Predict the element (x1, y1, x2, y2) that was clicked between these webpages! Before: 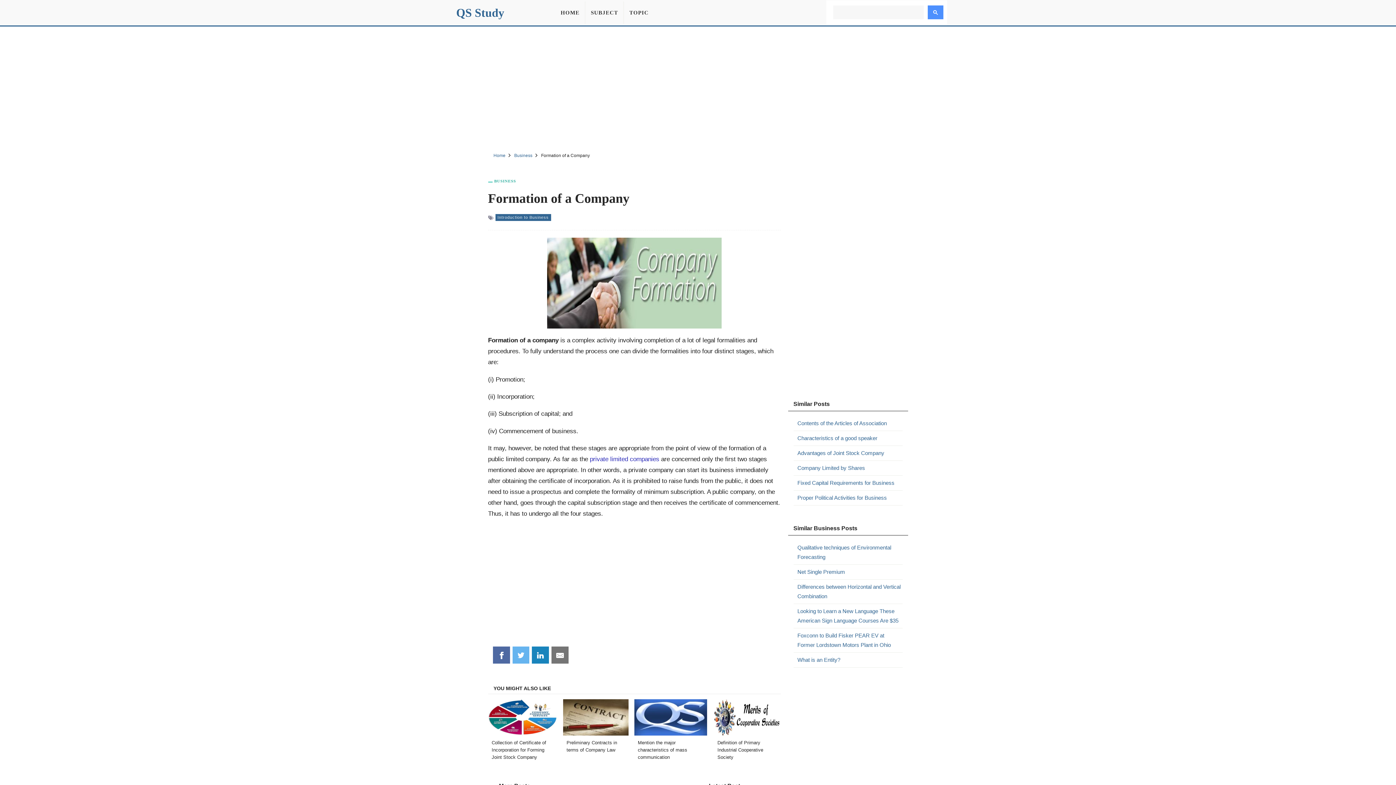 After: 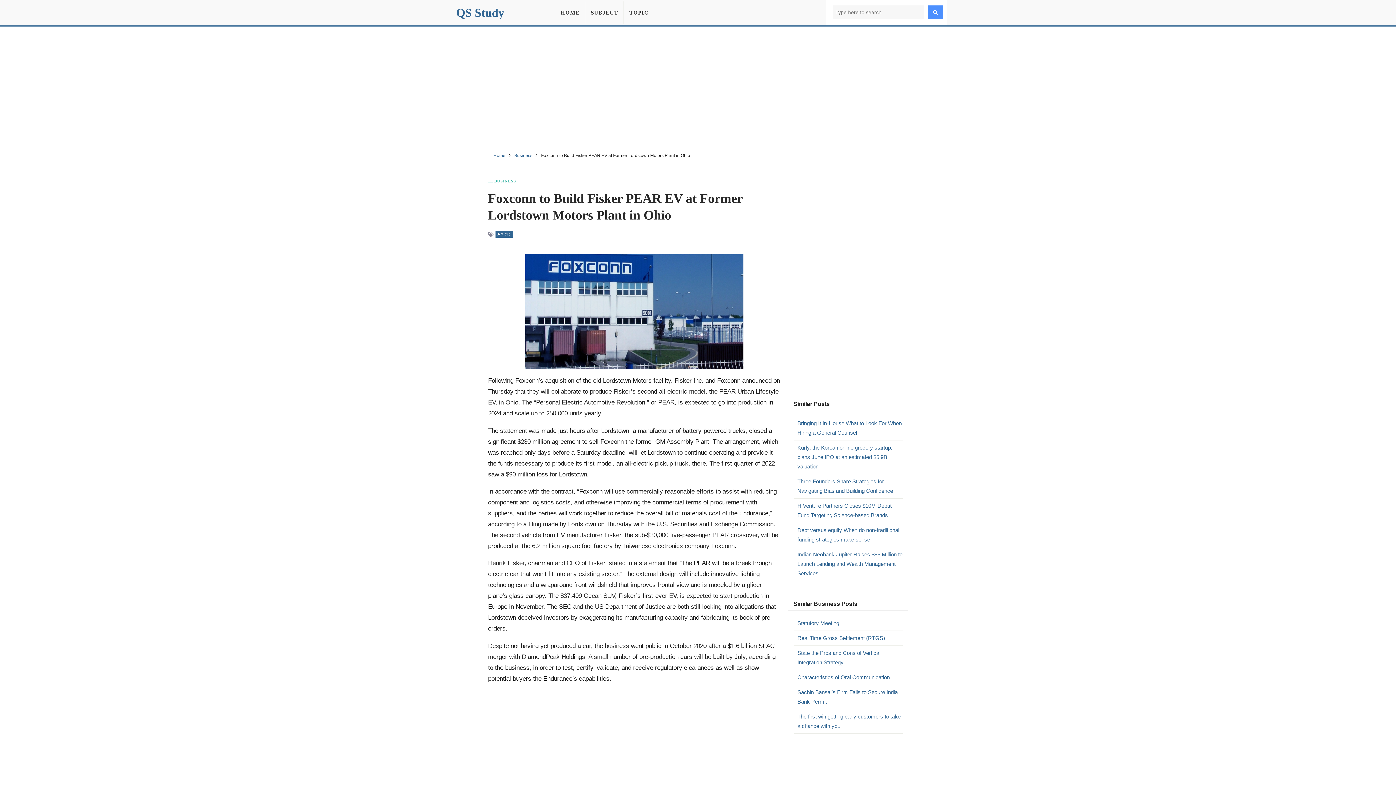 Action: bbox: (797, 631, 902, 650) label: Foxconn to Build Fisker PEAR EV at Former Lordstown Motors Plant in Ohio